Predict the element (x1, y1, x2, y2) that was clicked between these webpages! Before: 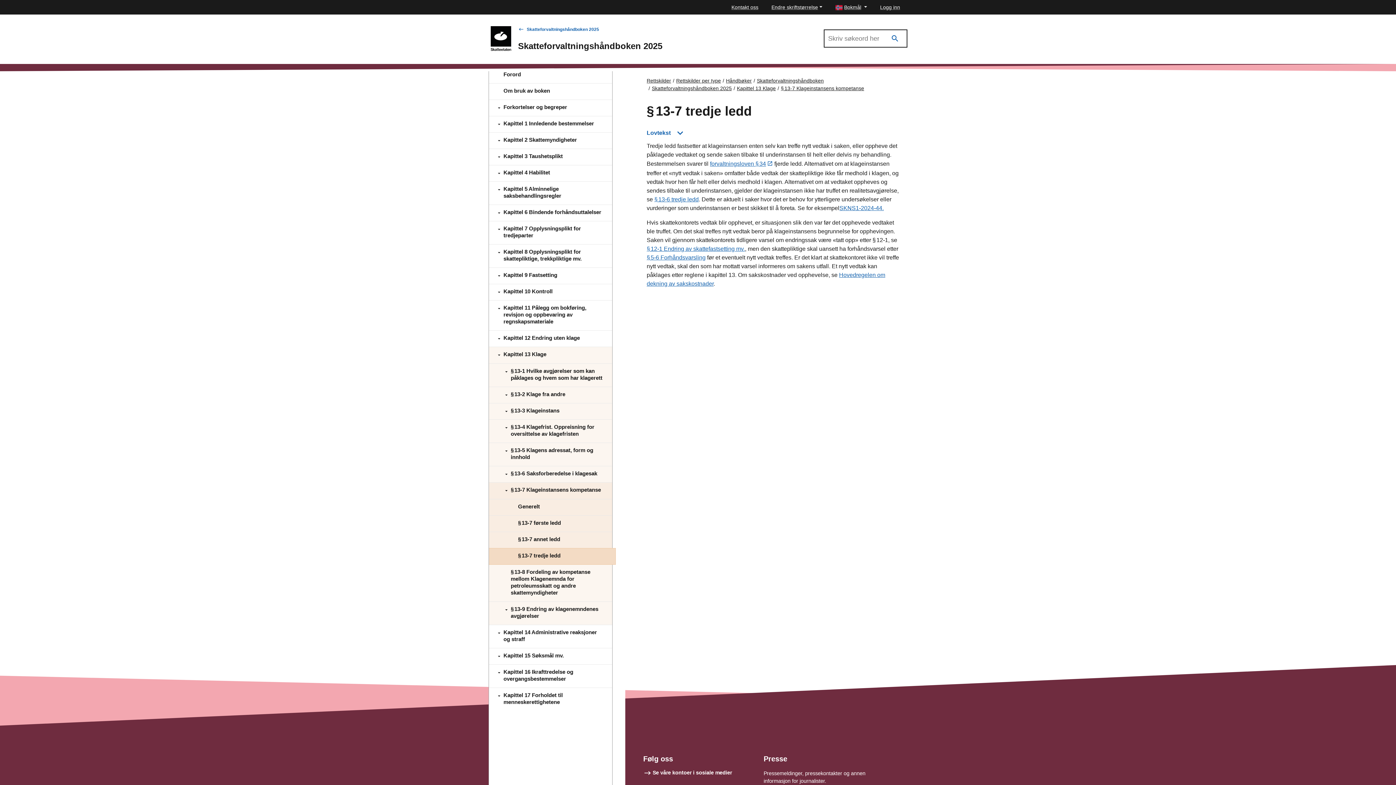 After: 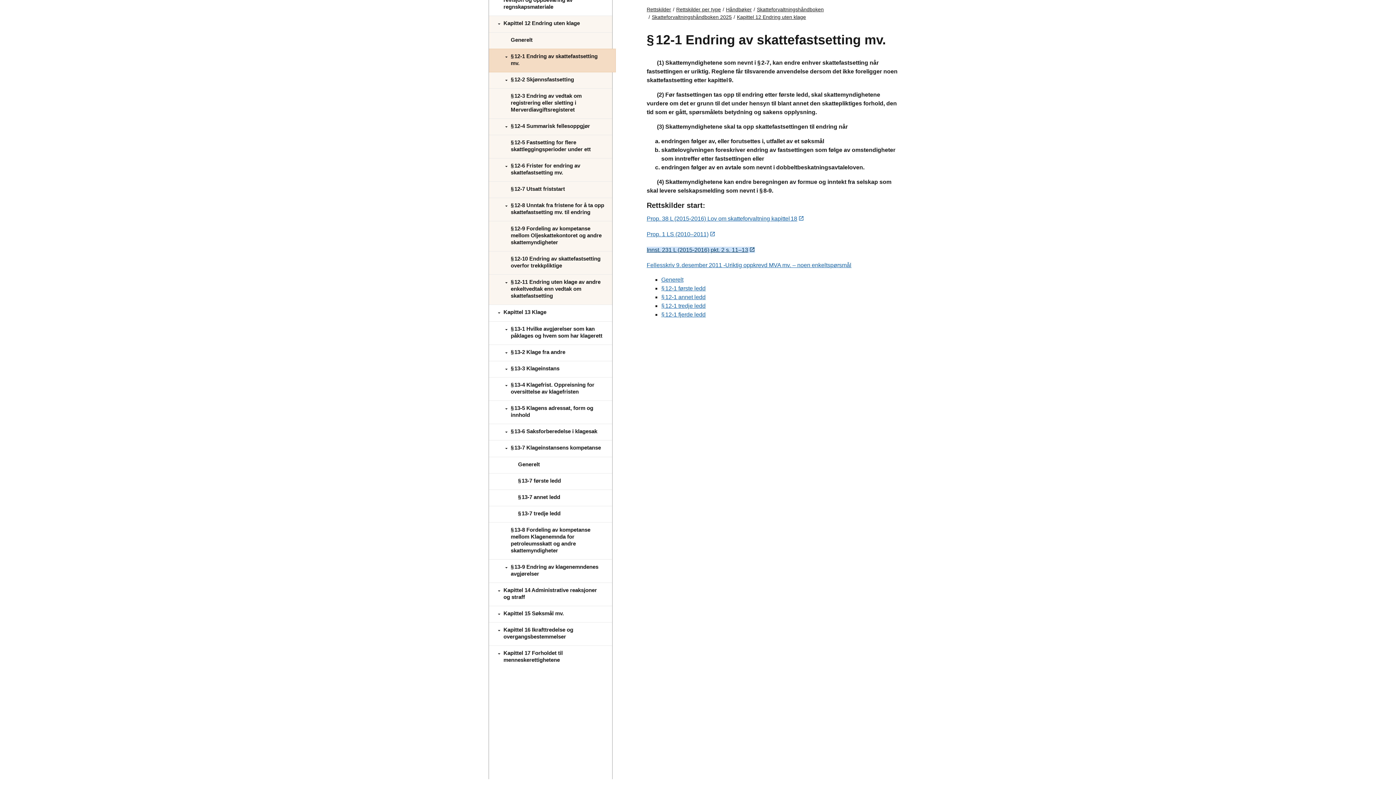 Action: bbox: (646, 245, 745, 252) label: § 12‑1 Endring av skattefastsetting mv.